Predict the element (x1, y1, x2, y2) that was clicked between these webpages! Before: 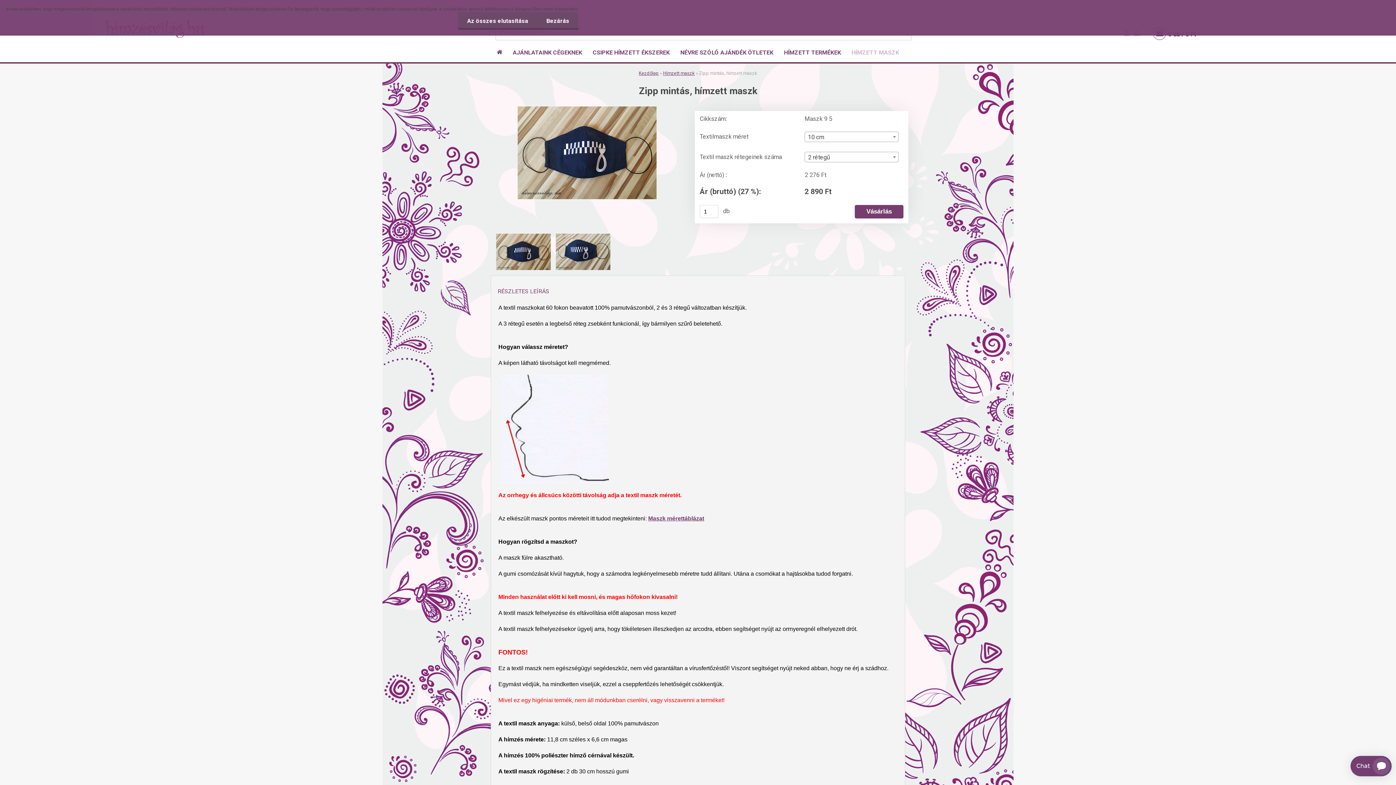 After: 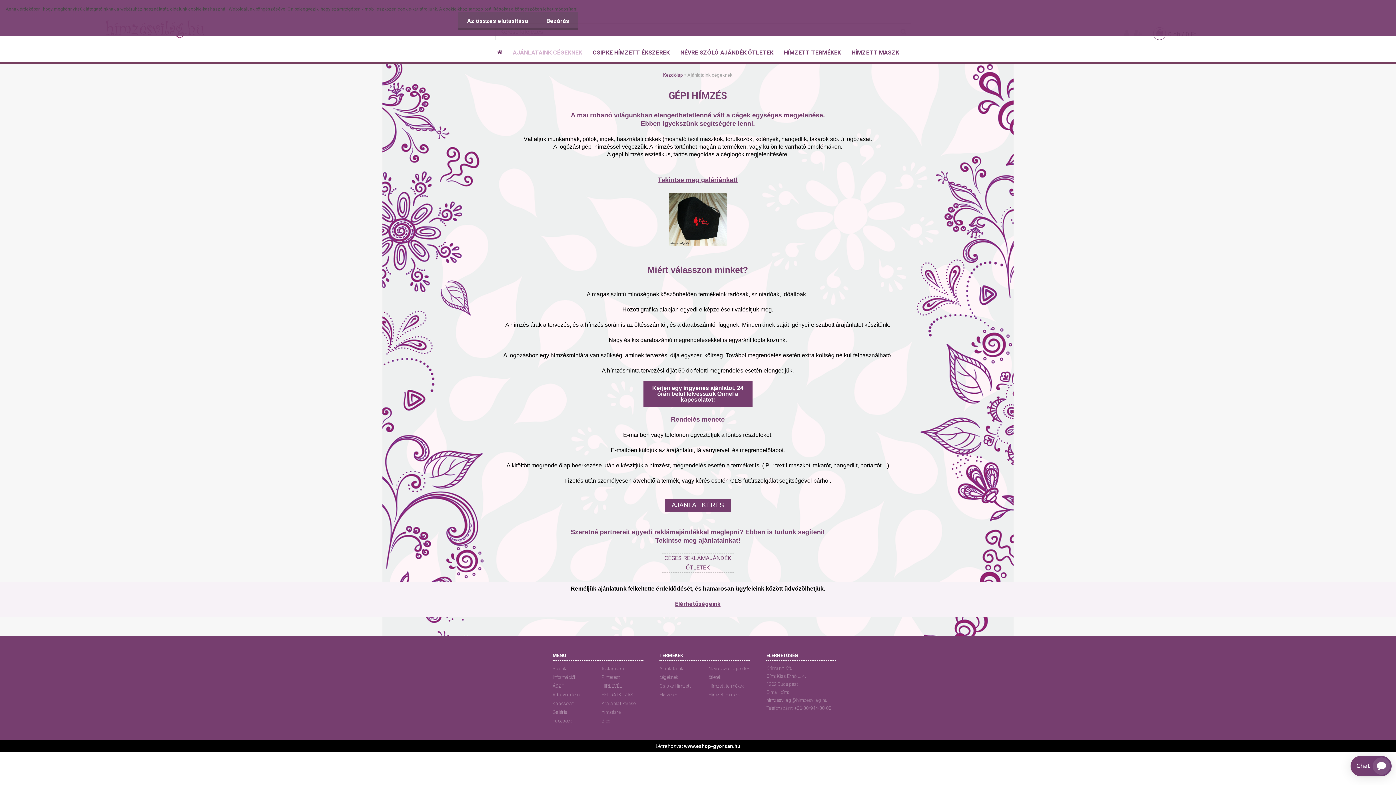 Action: bbox: (508, 49, 586, 58) label: AJÁNLATAINK CÉGEKNEK